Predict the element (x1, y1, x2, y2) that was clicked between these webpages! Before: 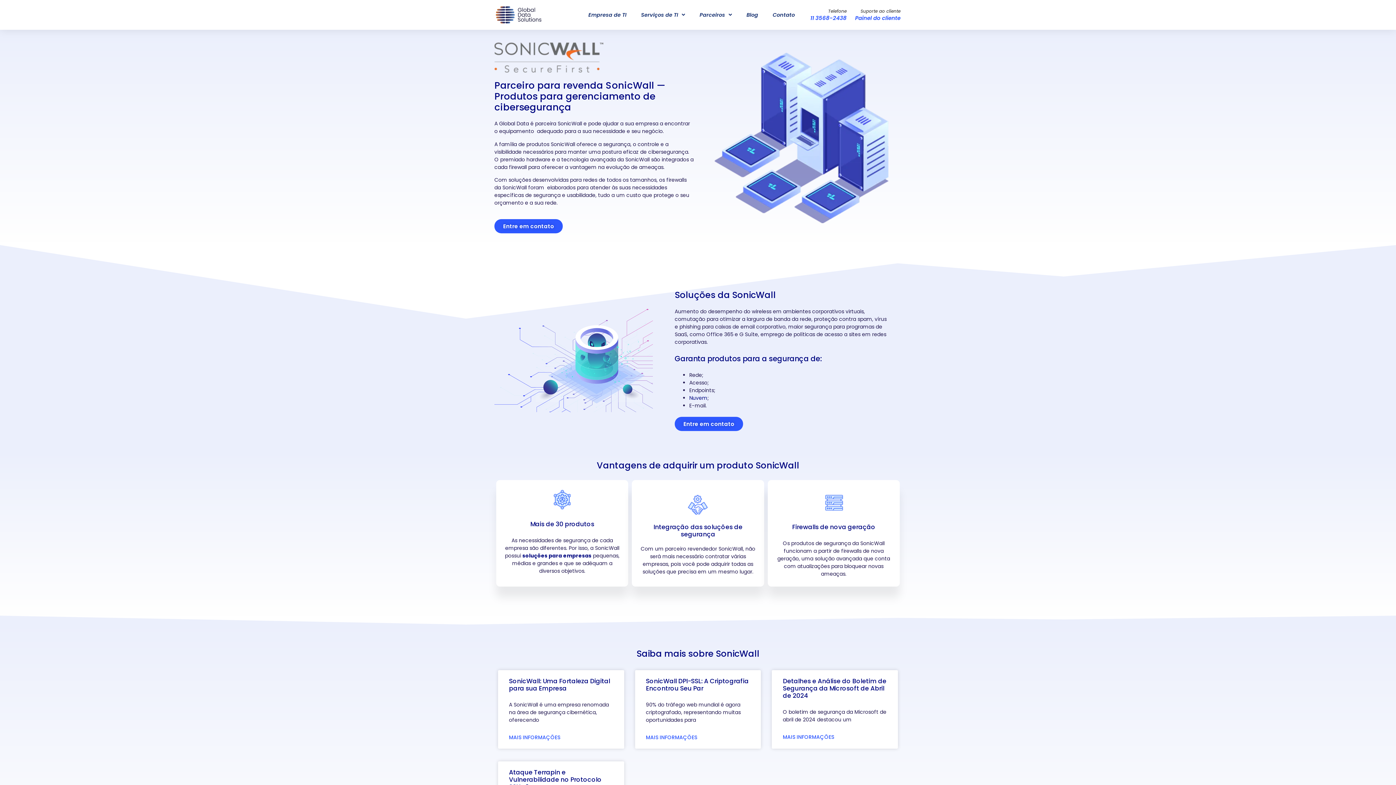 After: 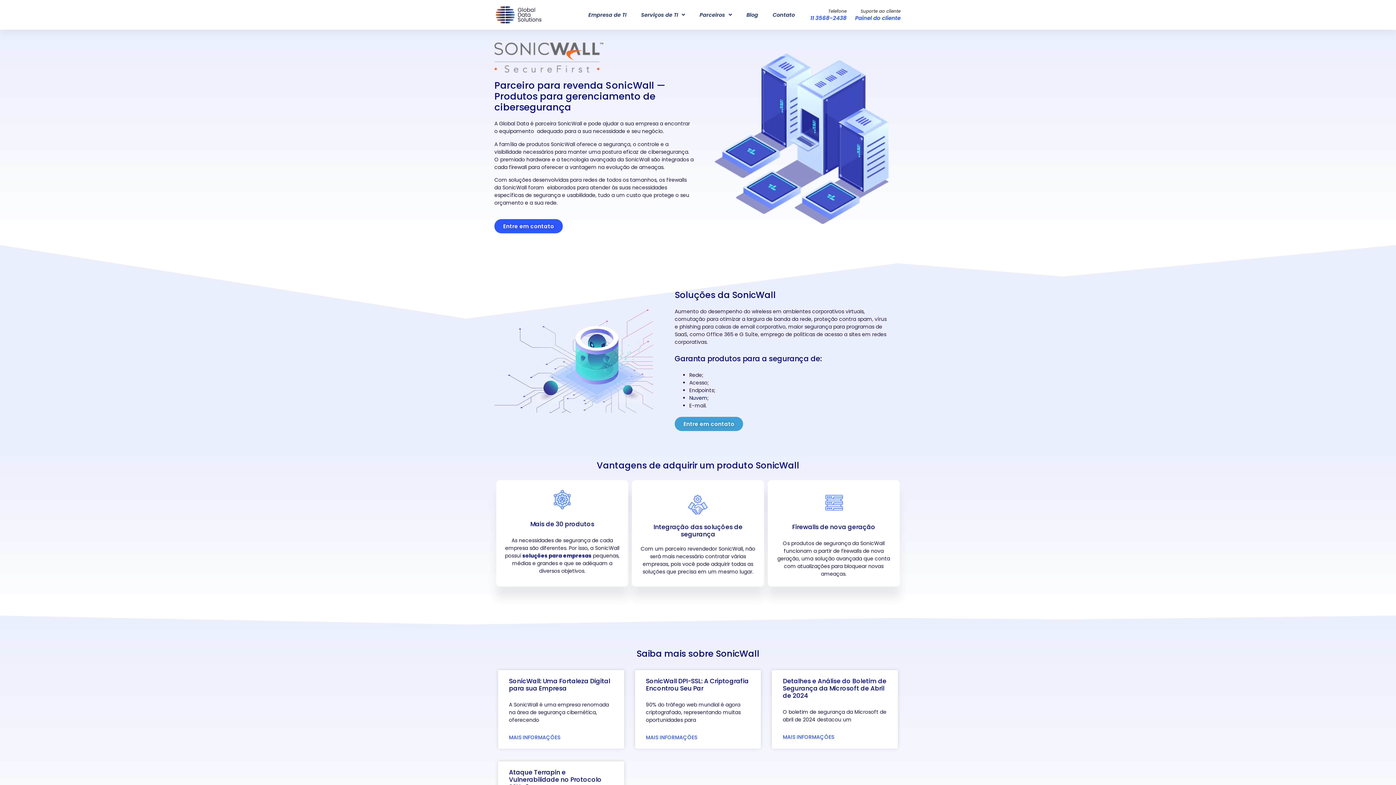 Action: bbox: (674, 417, 743, 431) label: Entre em contato